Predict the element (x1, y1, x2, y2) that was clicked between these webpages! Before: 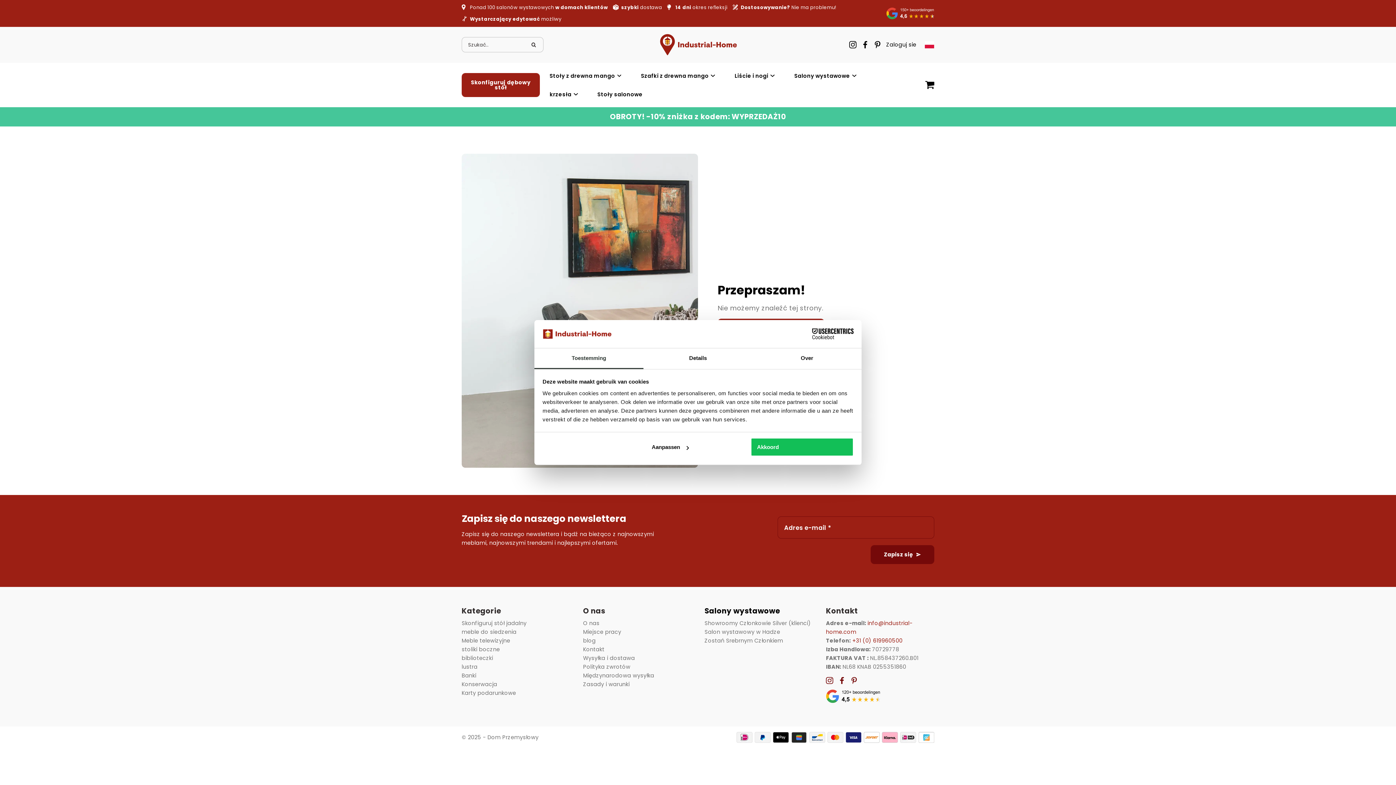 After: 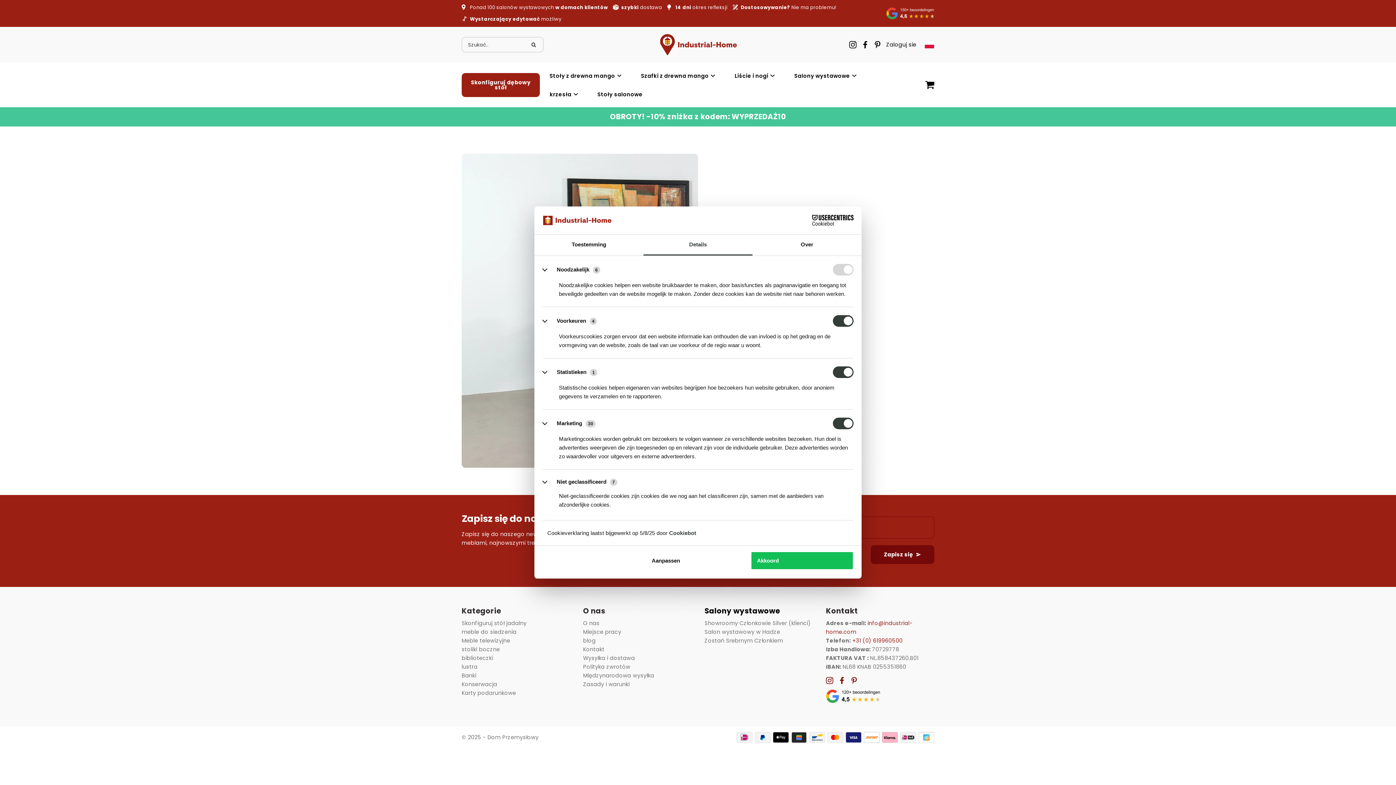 Action: label: Aanpassen bbox: (645, 438, 748, 456)